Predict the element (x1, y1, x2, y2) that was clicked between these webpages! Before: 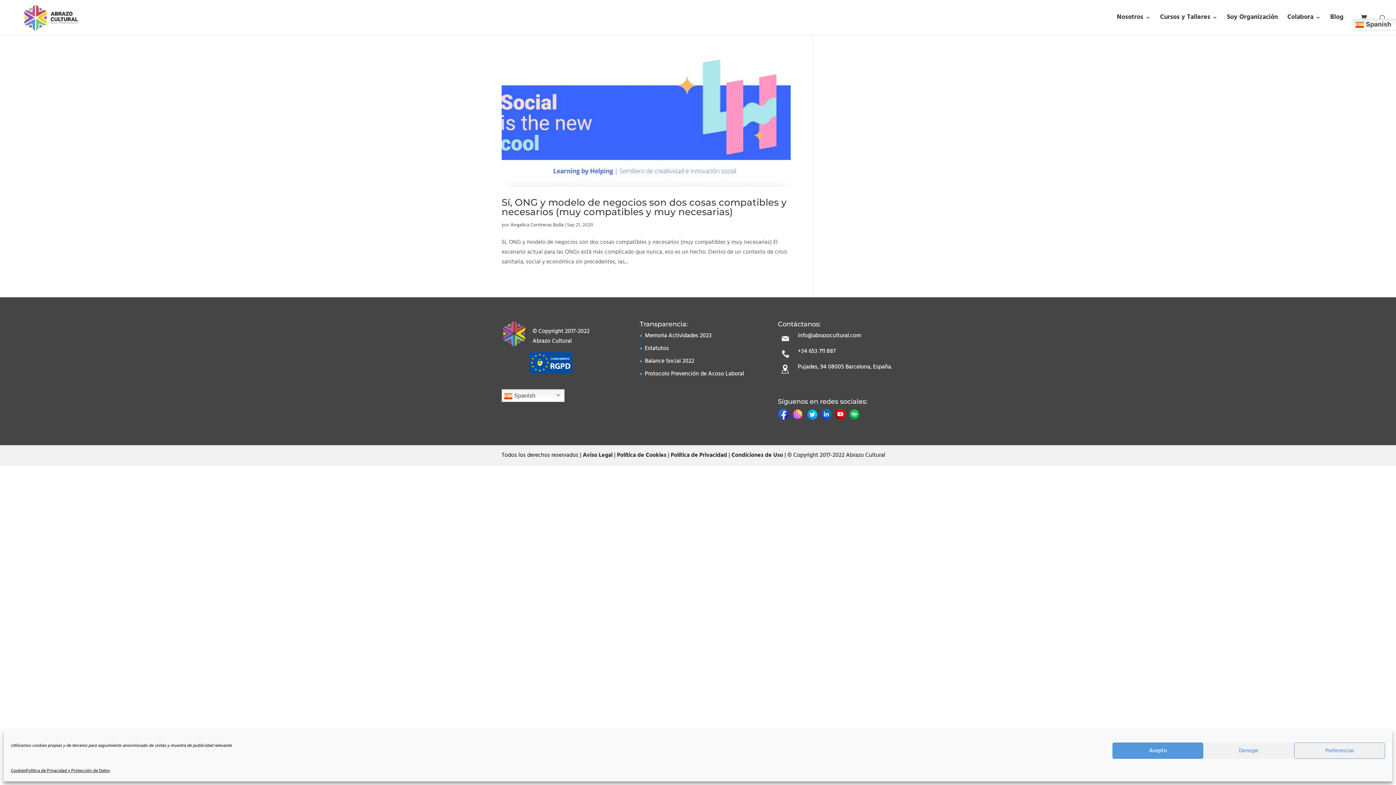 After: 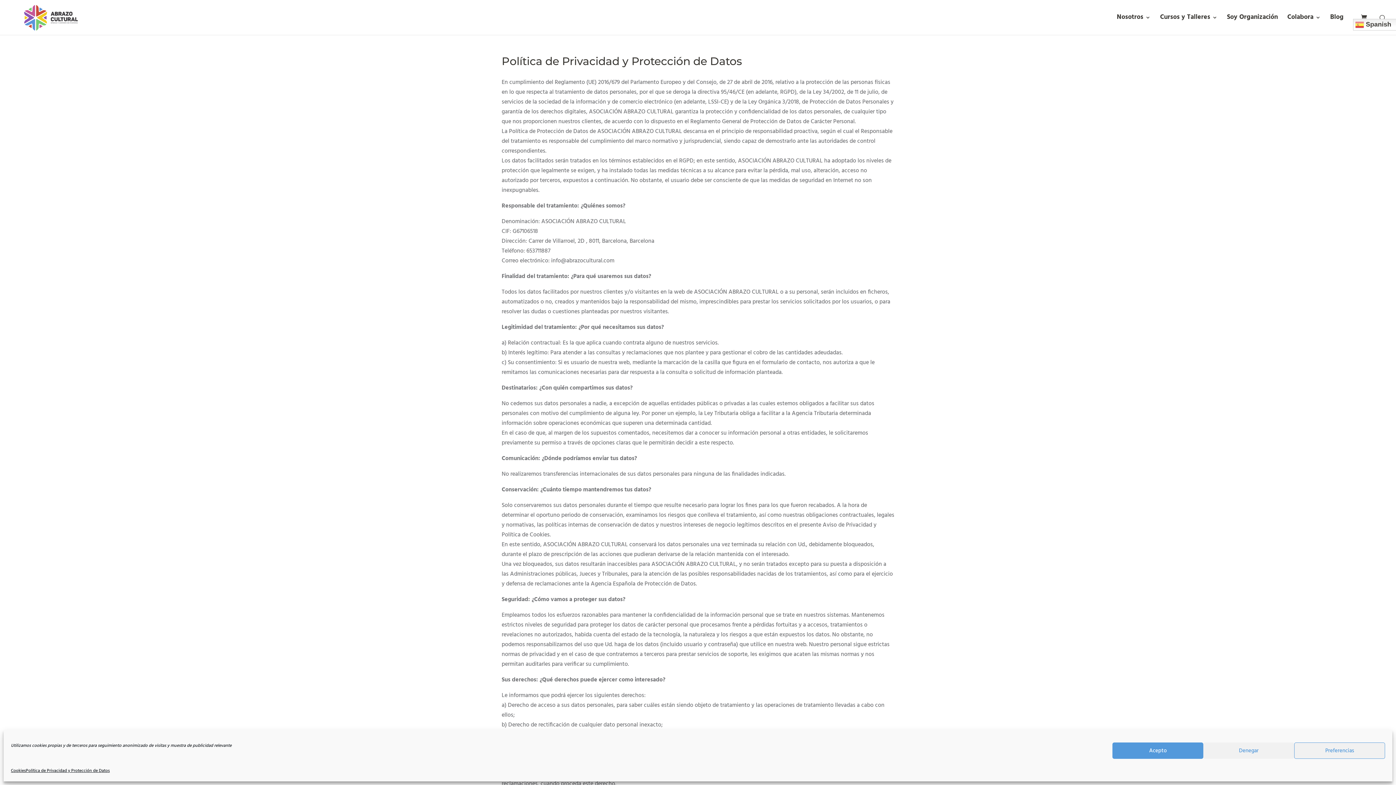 Action: label: Política de Privacidad bbox: (670, 450, 727, 460)